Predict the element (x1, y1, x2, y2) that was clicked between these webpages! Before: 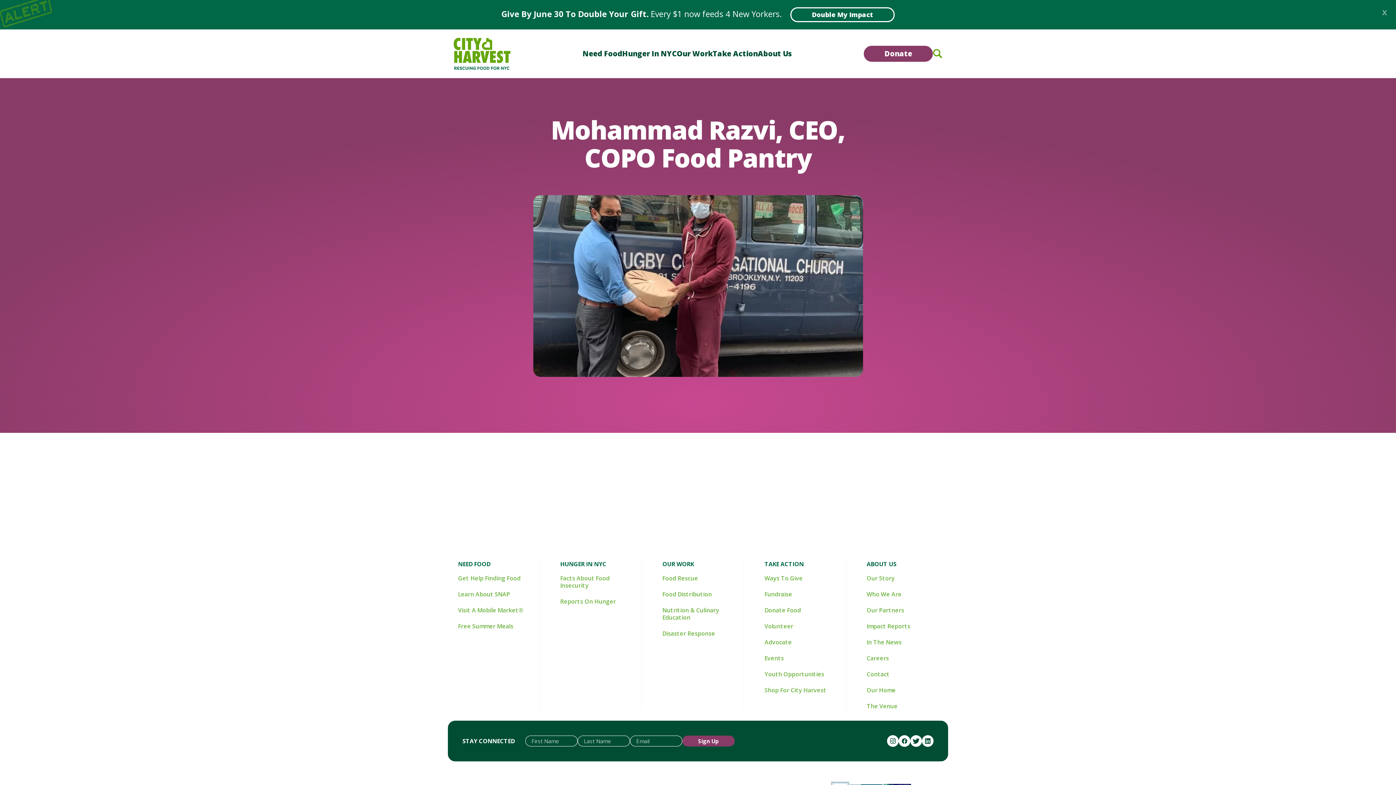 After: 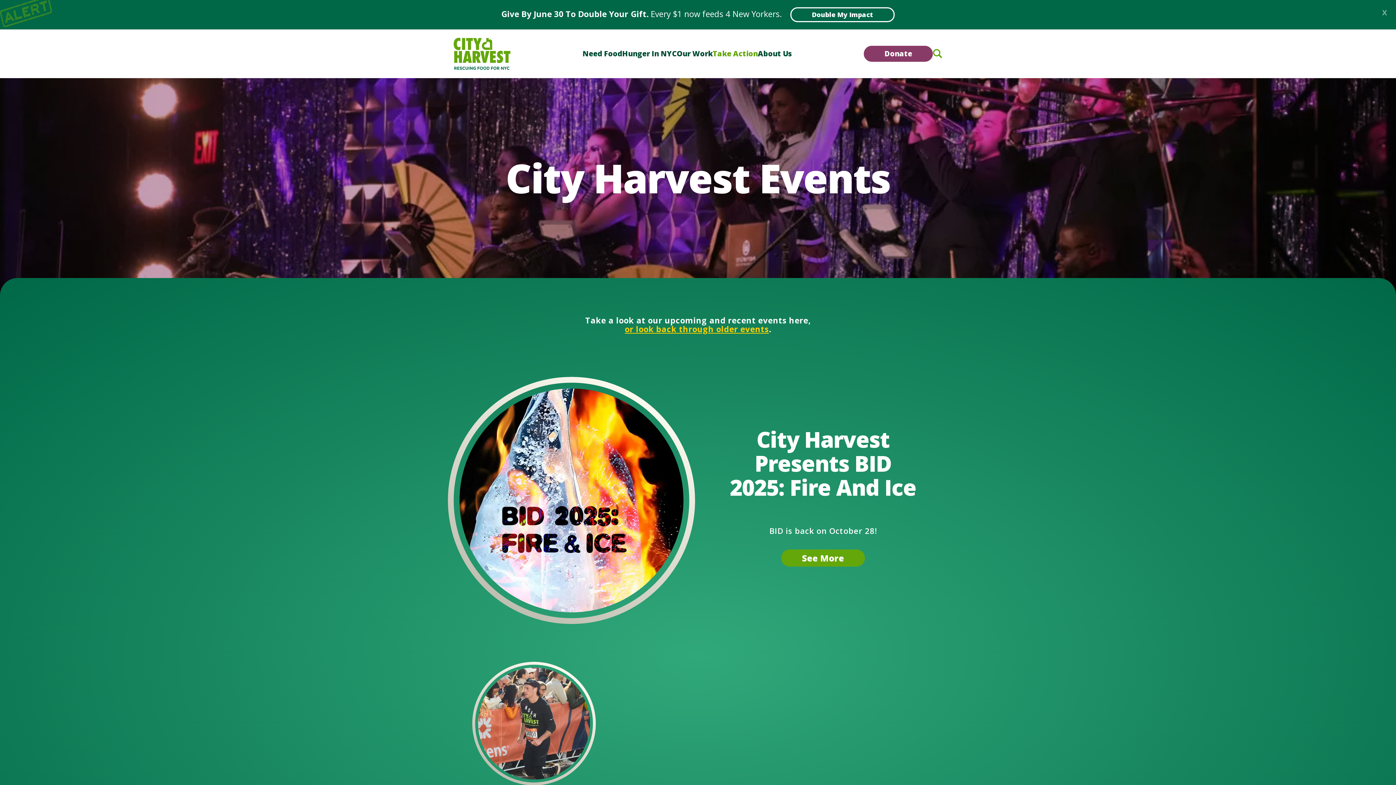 Action: label: Events bbox: (764, 654, 784, 662)